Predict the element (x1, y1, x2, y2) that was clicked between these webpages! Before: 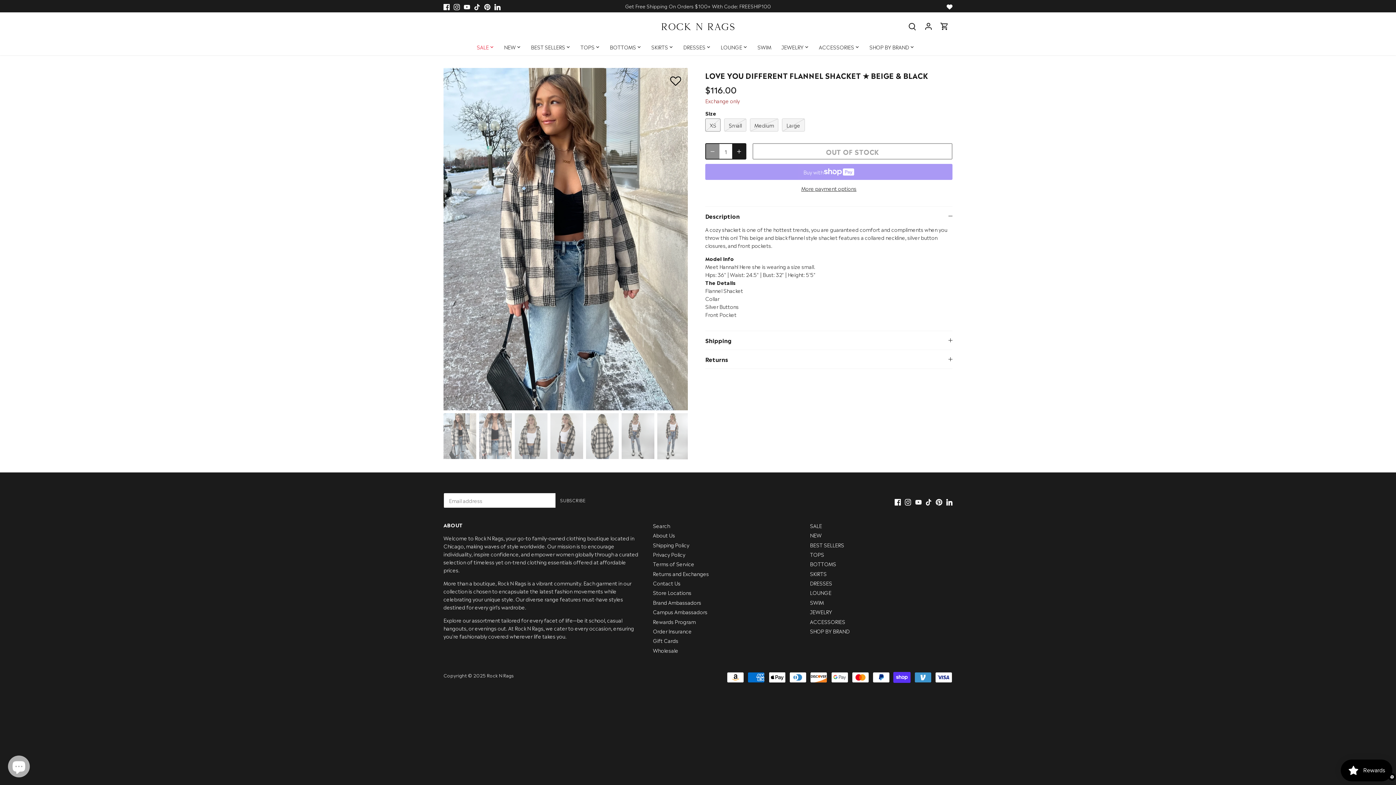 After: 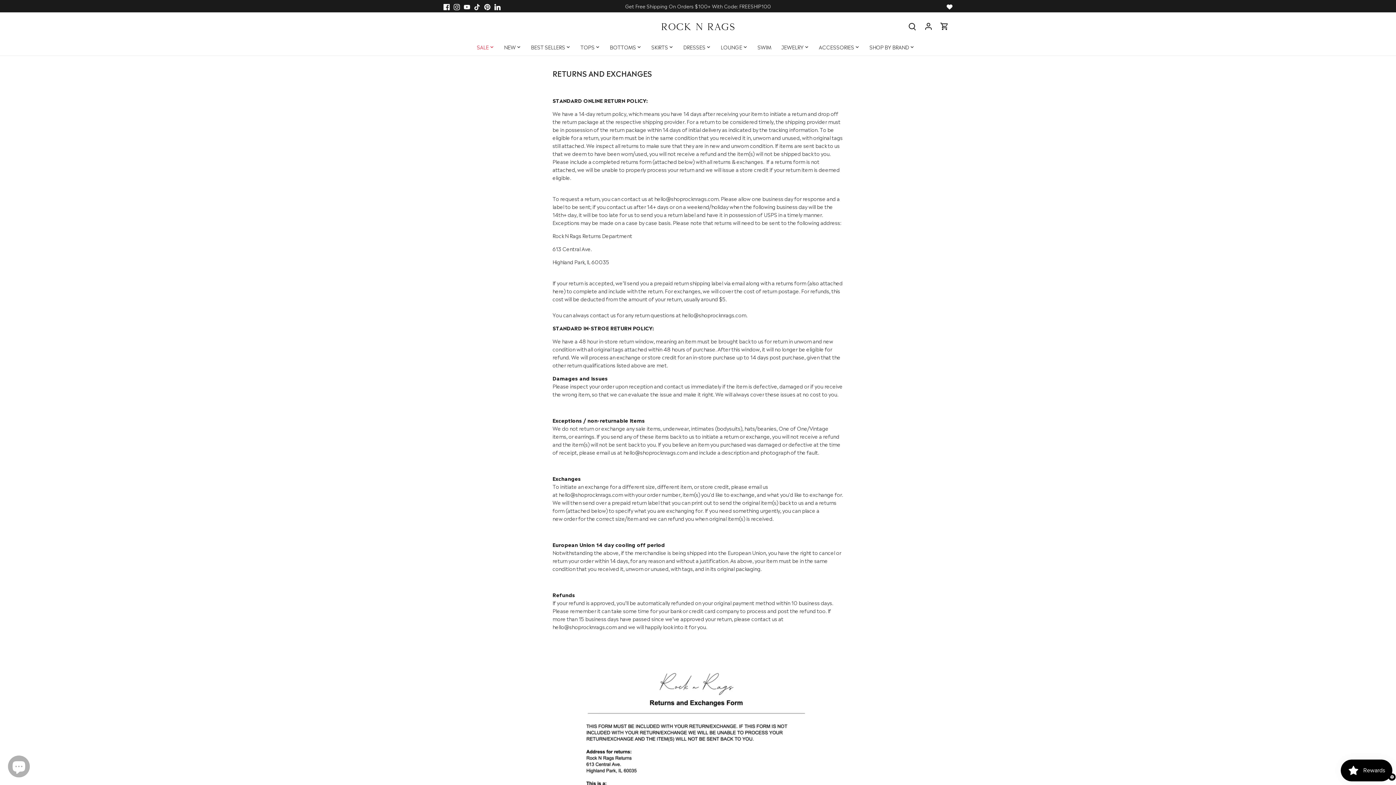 Action: bbox: (653, 570, 709, 577) label: Returns and Exchanges